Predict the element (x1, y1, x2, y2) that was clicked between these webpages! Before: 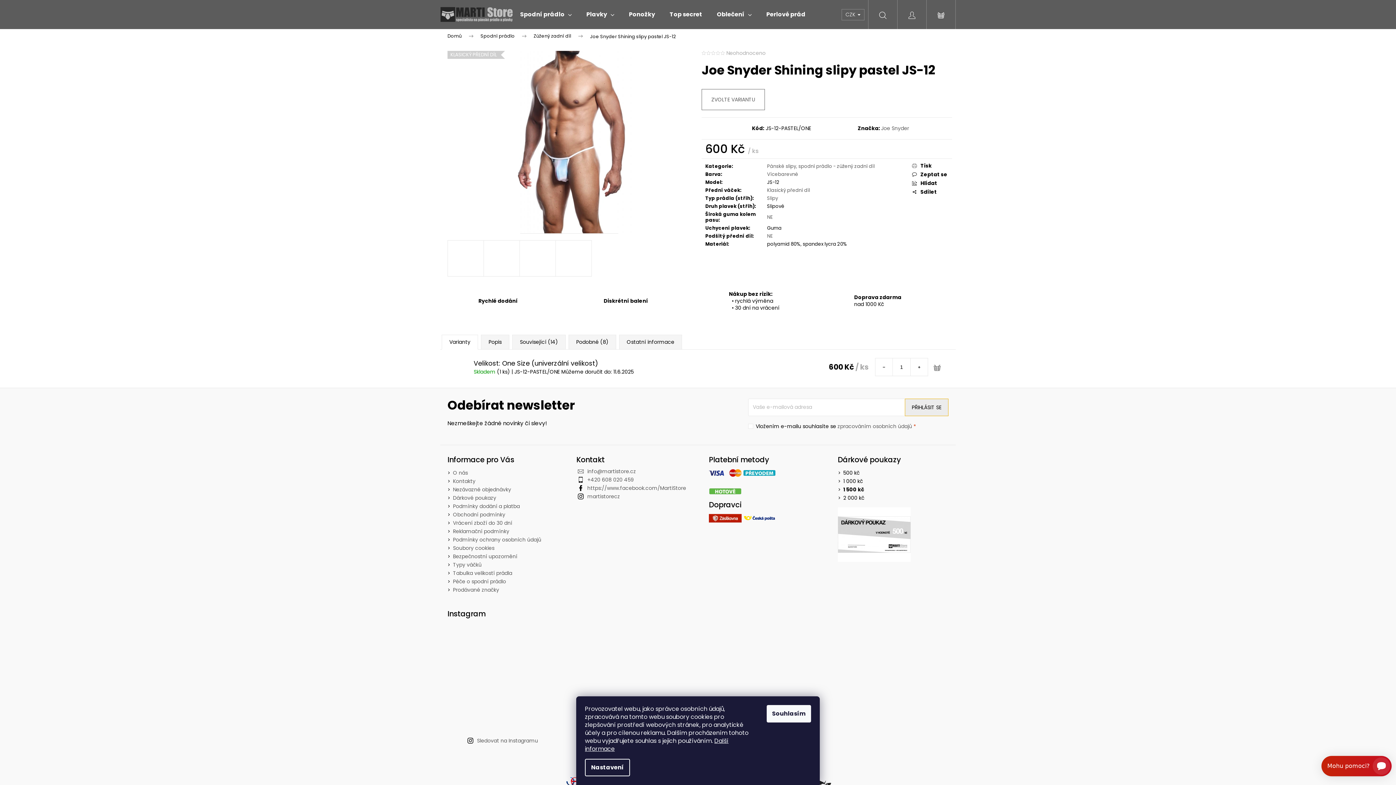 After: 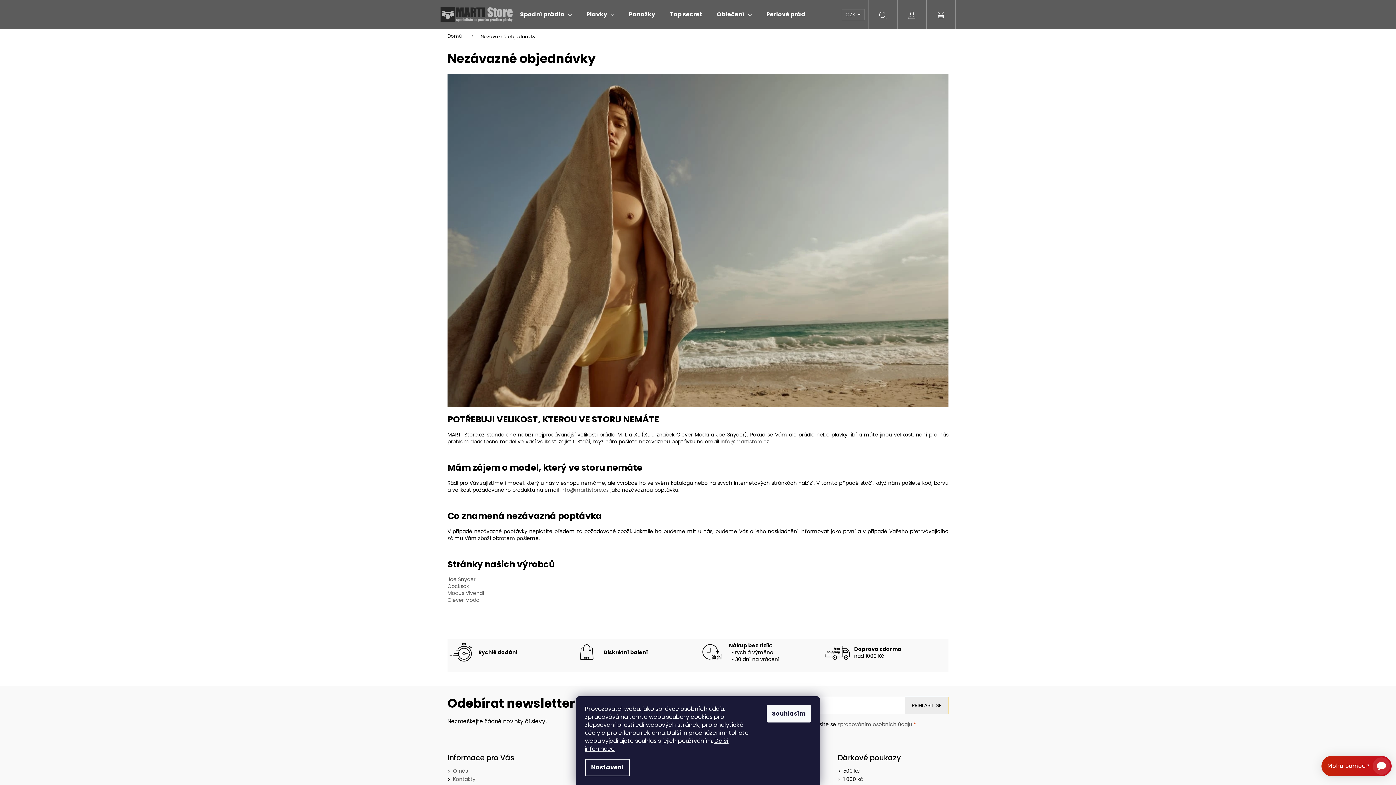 Action: label: Nezávazné objednávky bbox: (453, 486, 511, 493)